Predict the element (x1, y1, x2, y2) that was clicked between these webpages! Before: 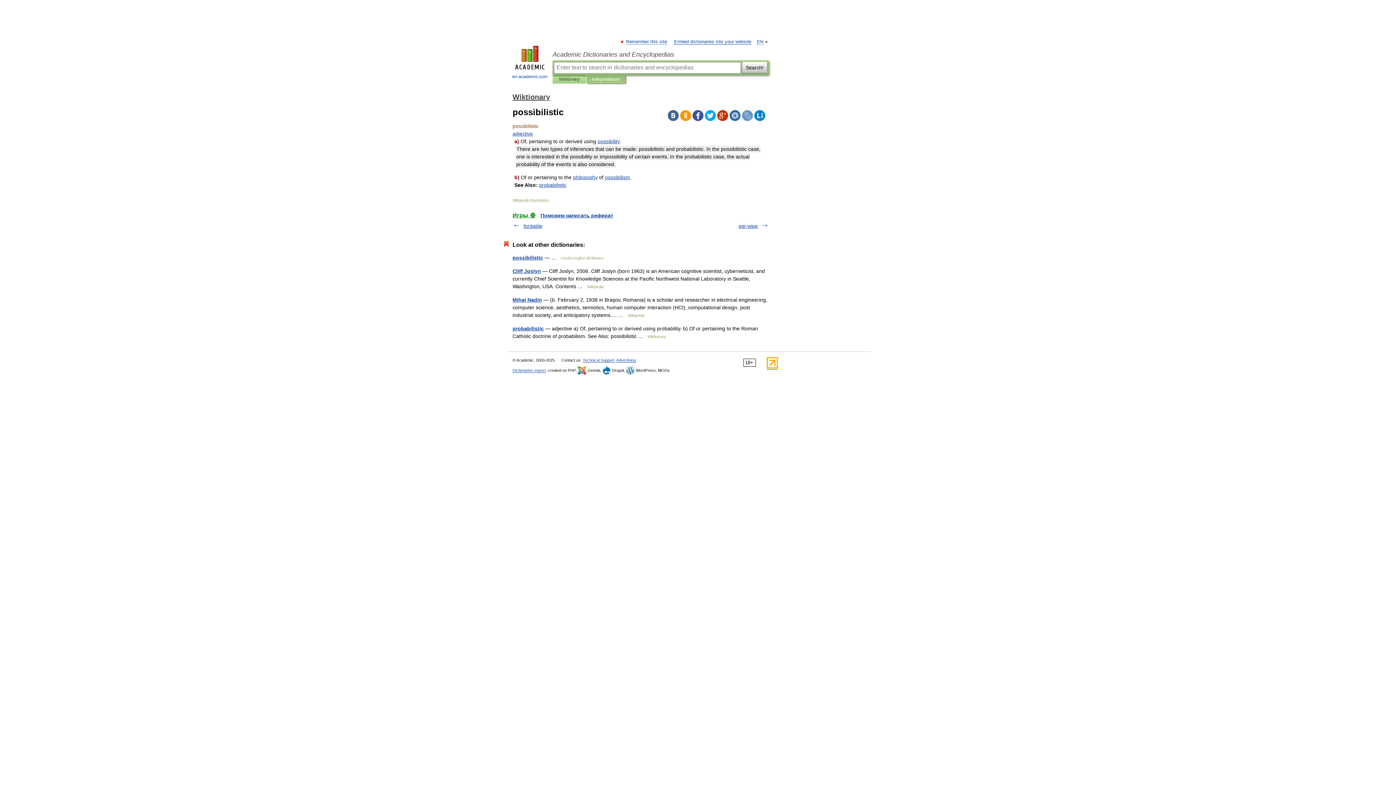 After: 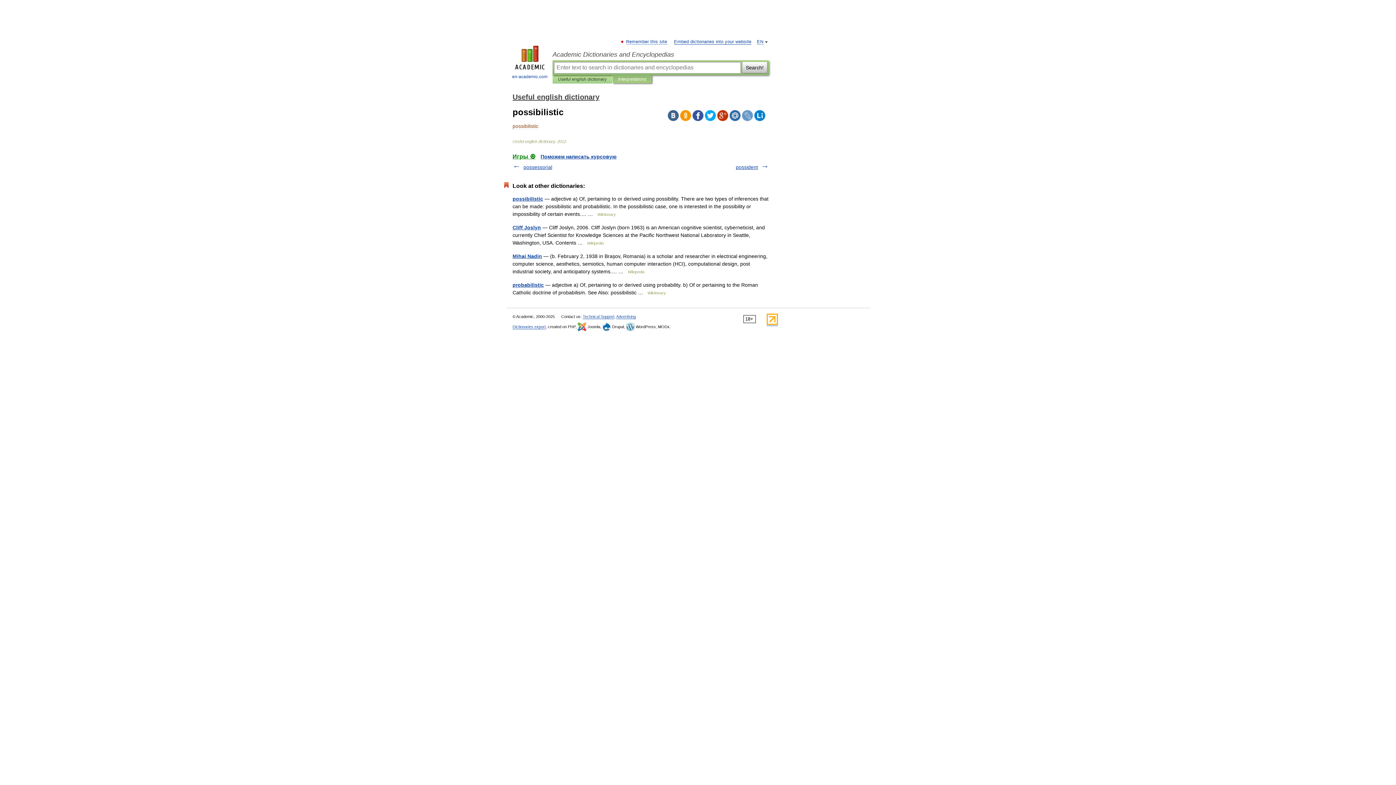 Action: bbox: (512, 254, 543, 260) label: possibilistic